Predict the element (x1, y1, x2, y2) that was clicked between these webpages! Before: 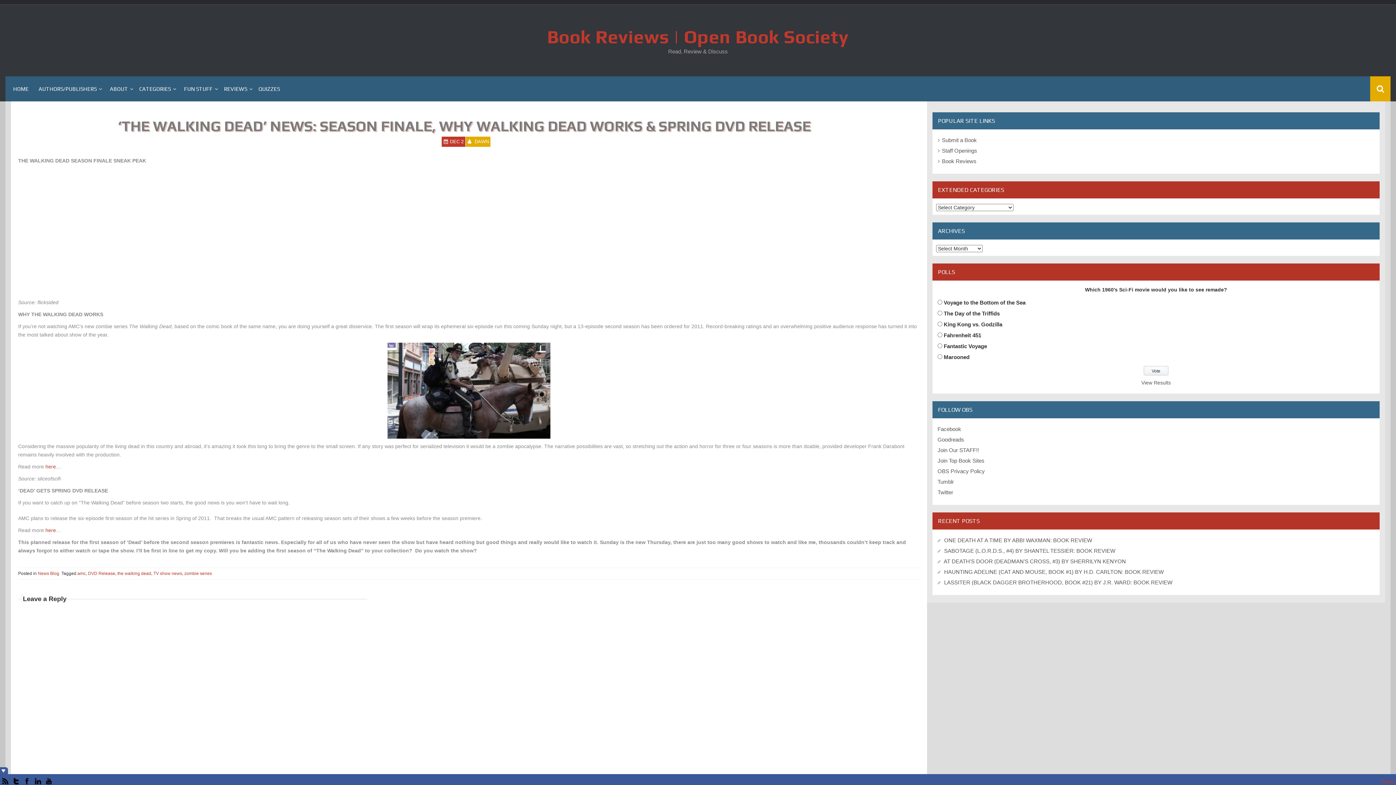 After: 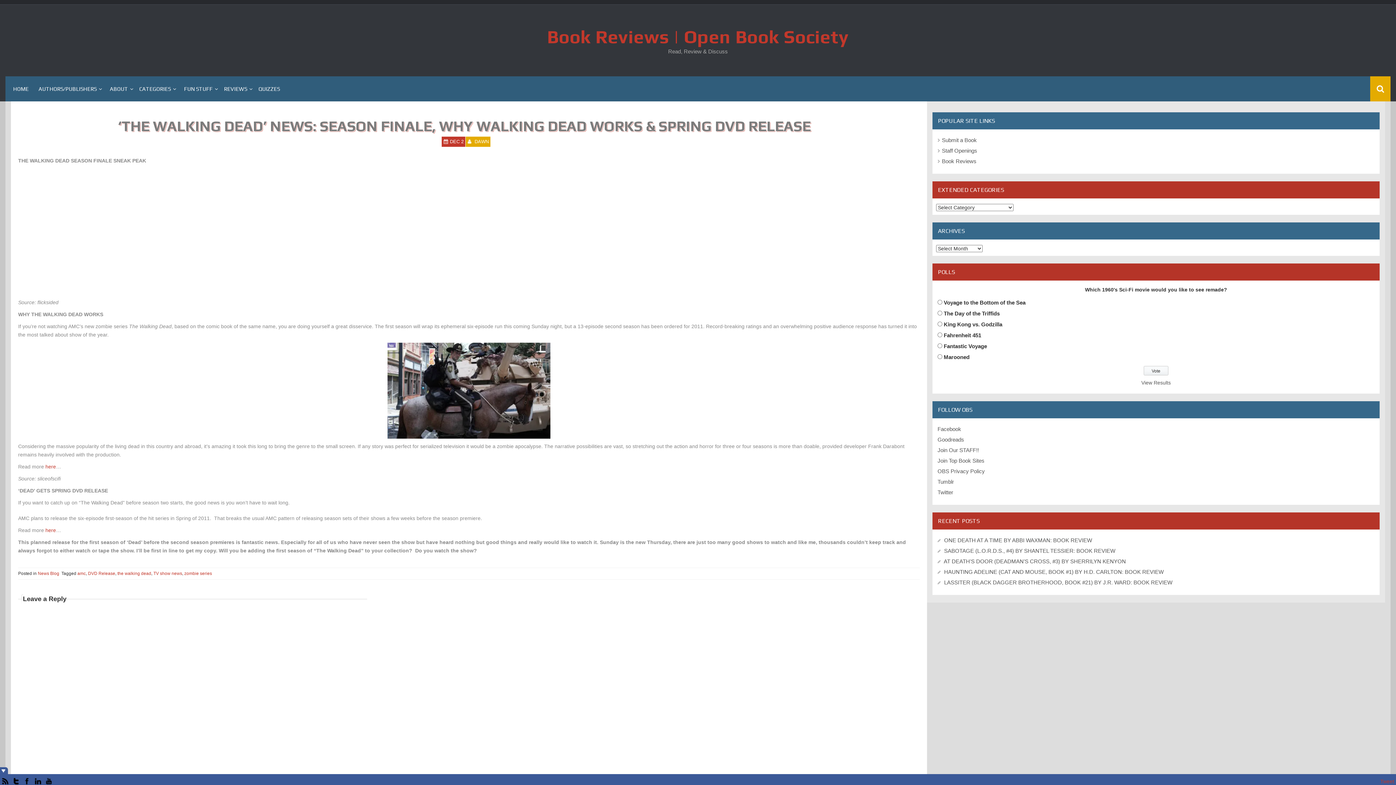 Action: bbox: (449, 138, 463, 144) label: DEC 2